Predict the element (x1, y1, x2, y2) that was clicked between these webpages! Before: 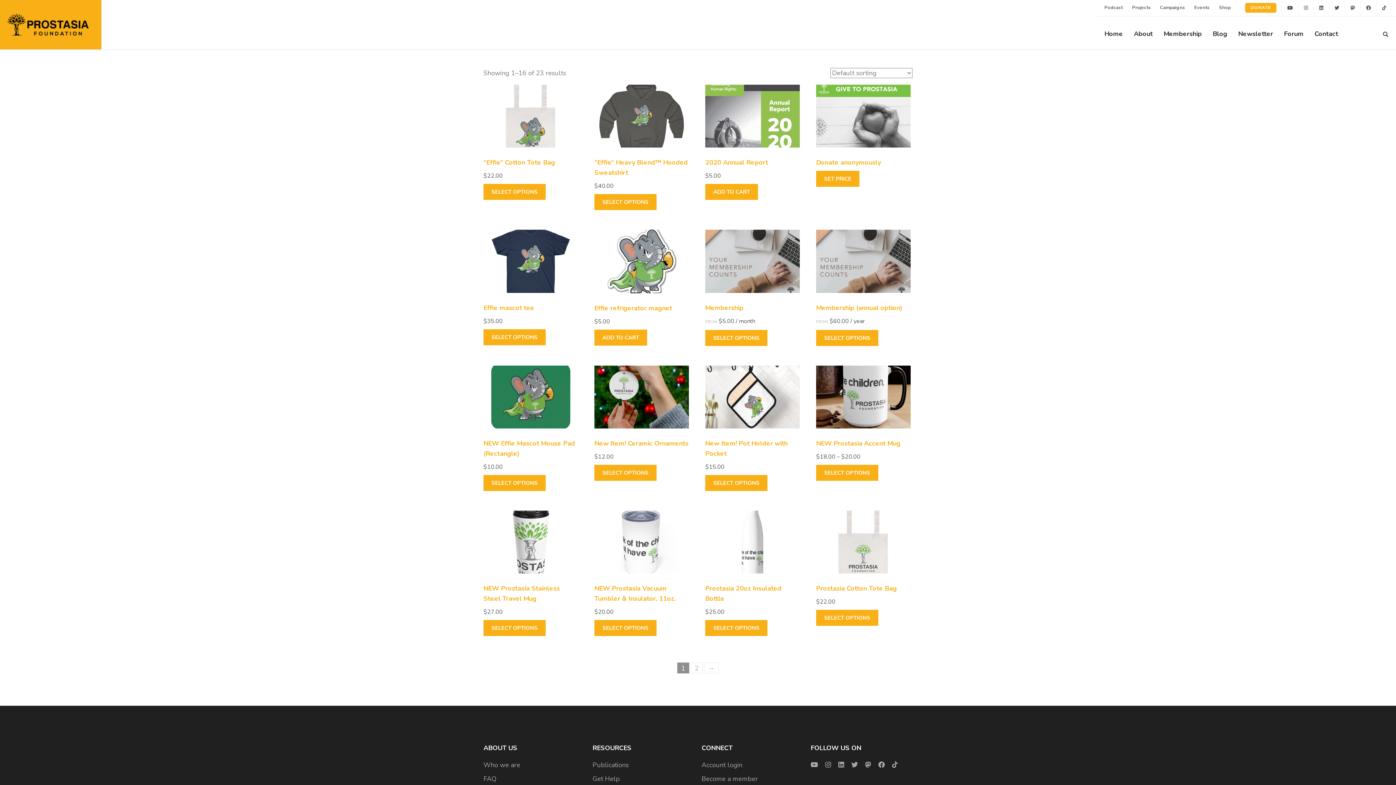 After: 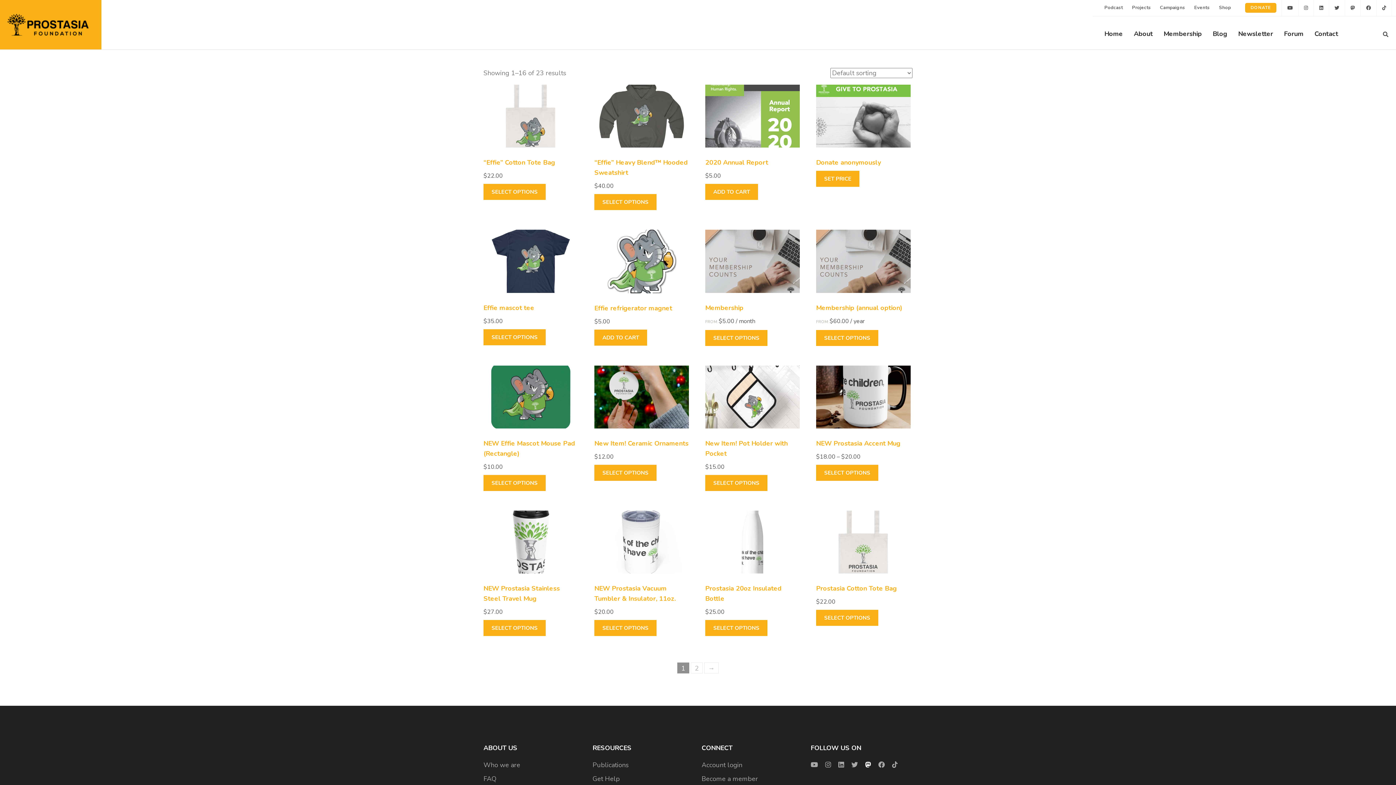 Action: bbox: (865, 761, 871, 769)